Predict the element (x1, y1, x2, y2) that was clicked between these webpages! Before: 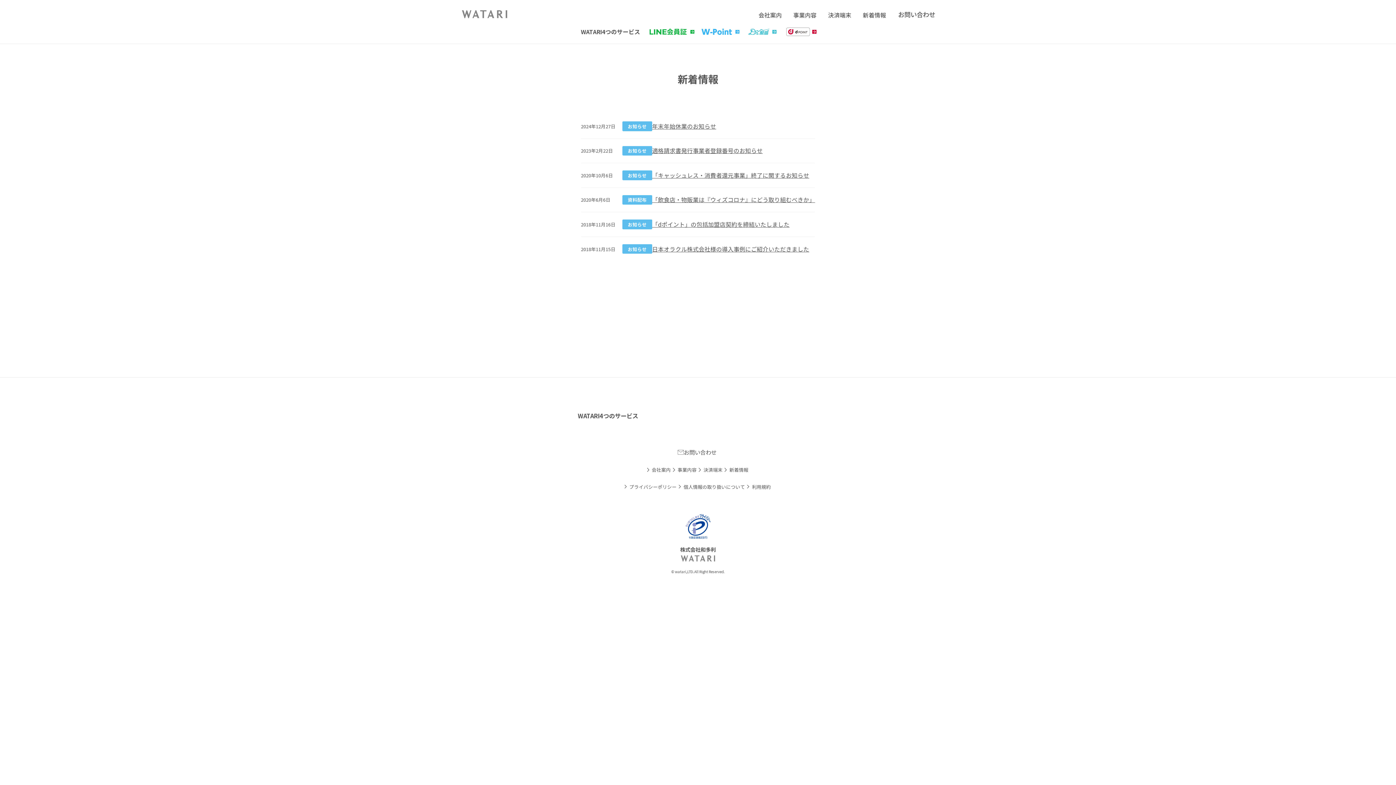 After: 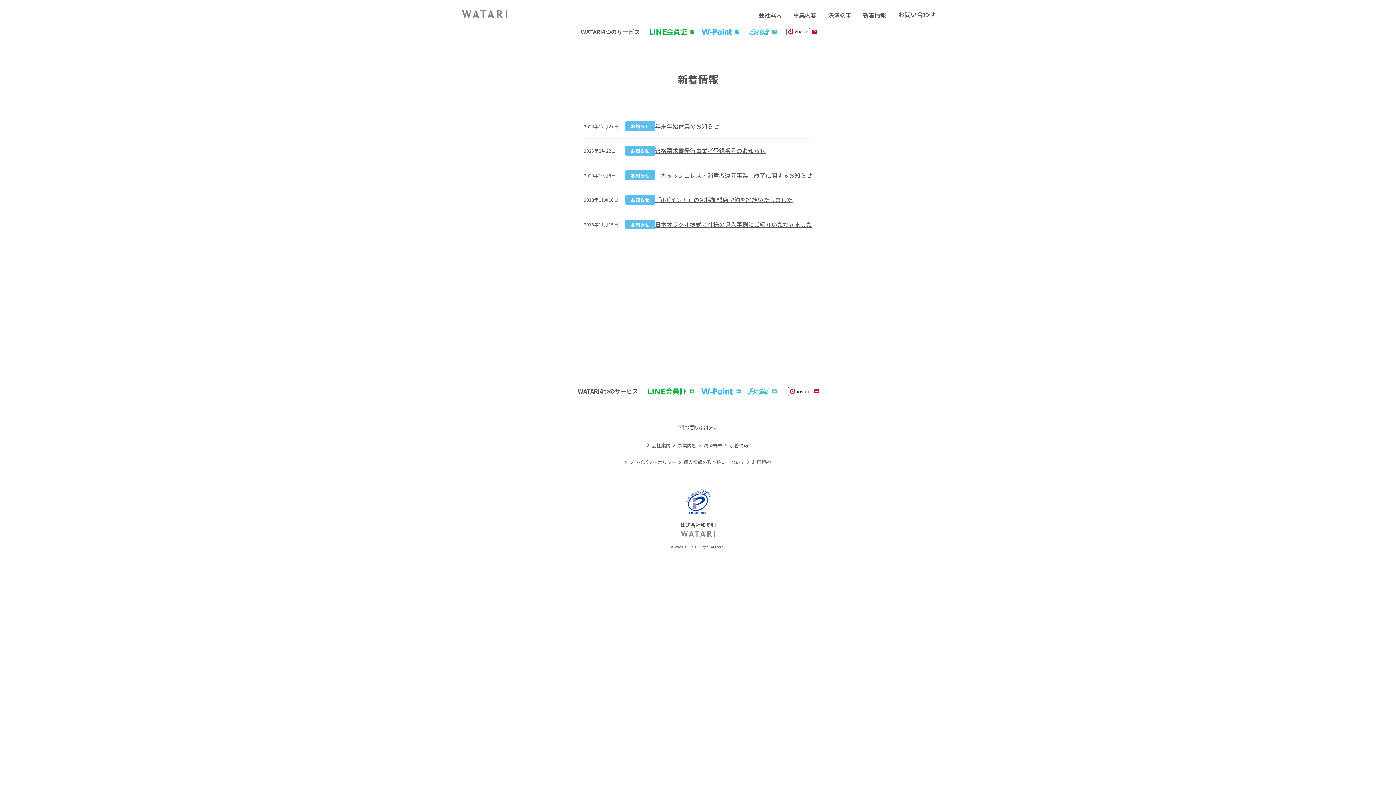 Action: bbox: (627, 245, 646, 252) label: お知らせ